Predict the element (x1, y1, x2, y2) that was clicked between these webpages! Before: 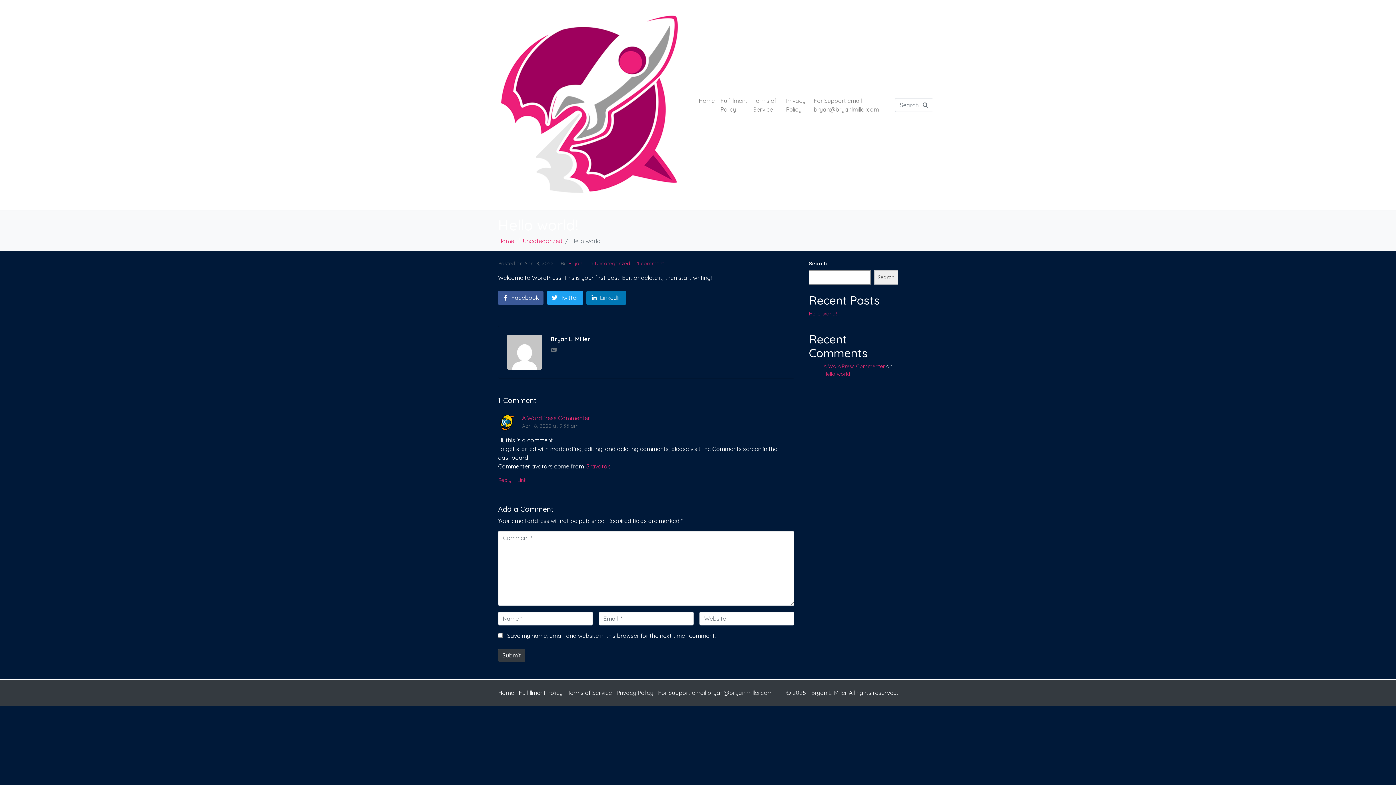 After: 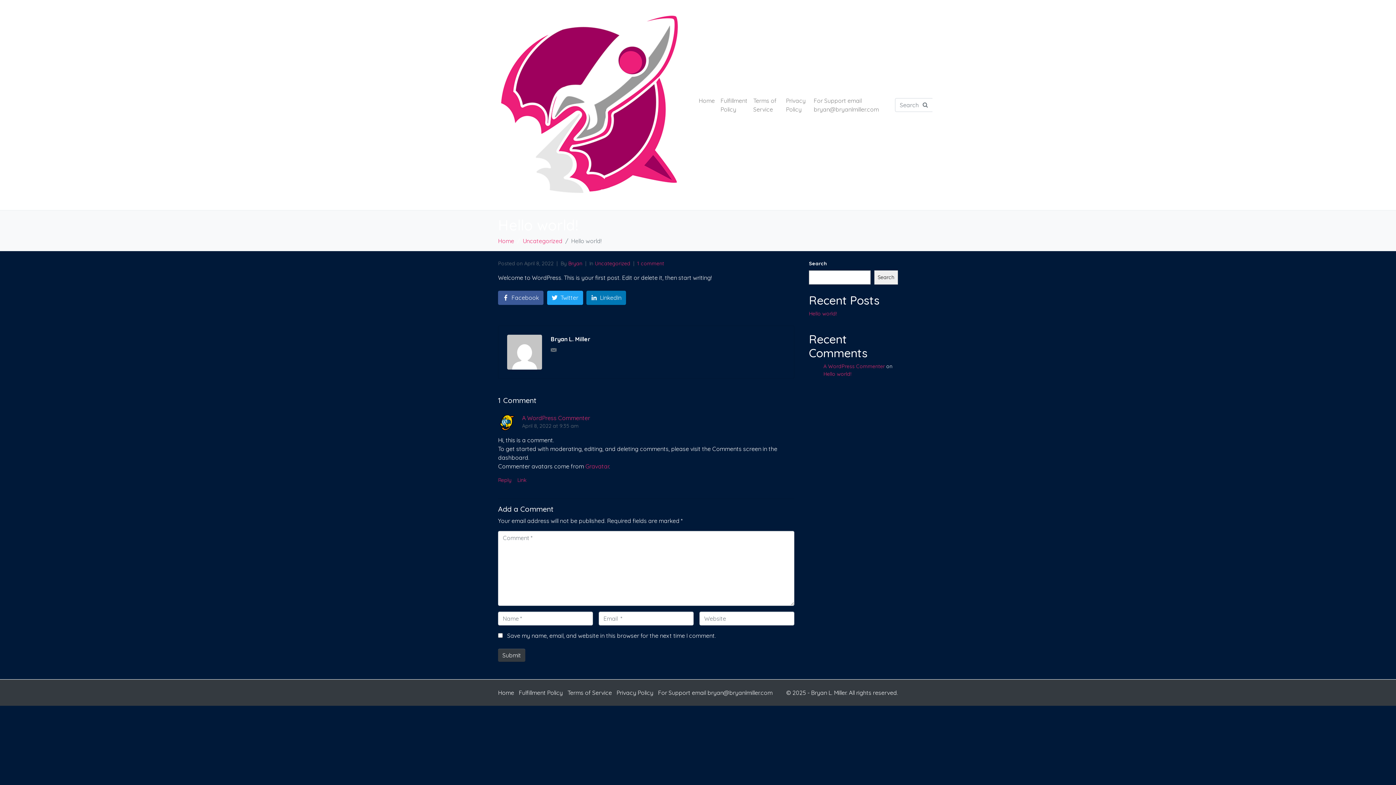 Action: bbox: (658, 689, 772, 696) label: For Support email bryan@bryanlmiller.com